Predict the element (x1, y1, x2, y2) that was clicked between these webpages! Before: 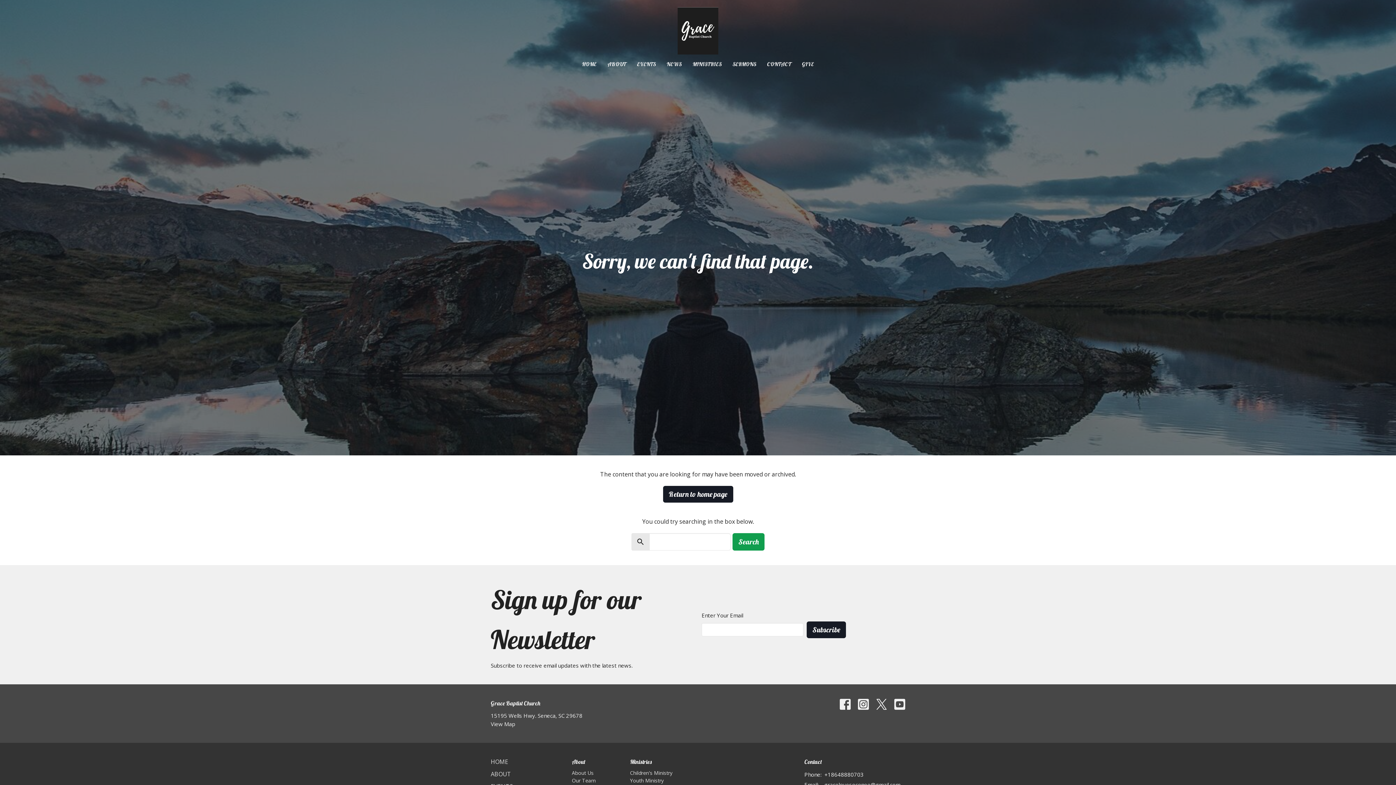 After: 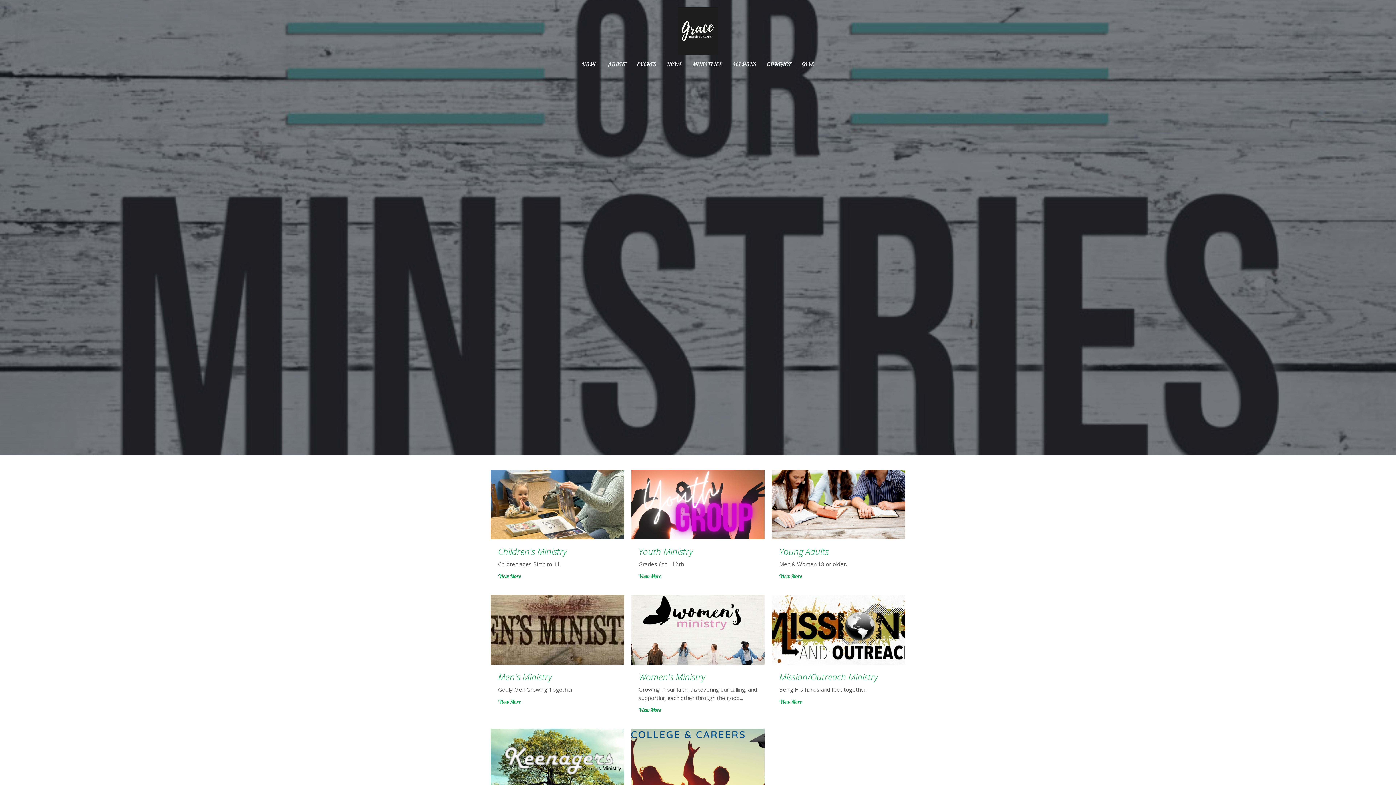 Action: bbox: (630, 758, 651, 765) label: Ministries